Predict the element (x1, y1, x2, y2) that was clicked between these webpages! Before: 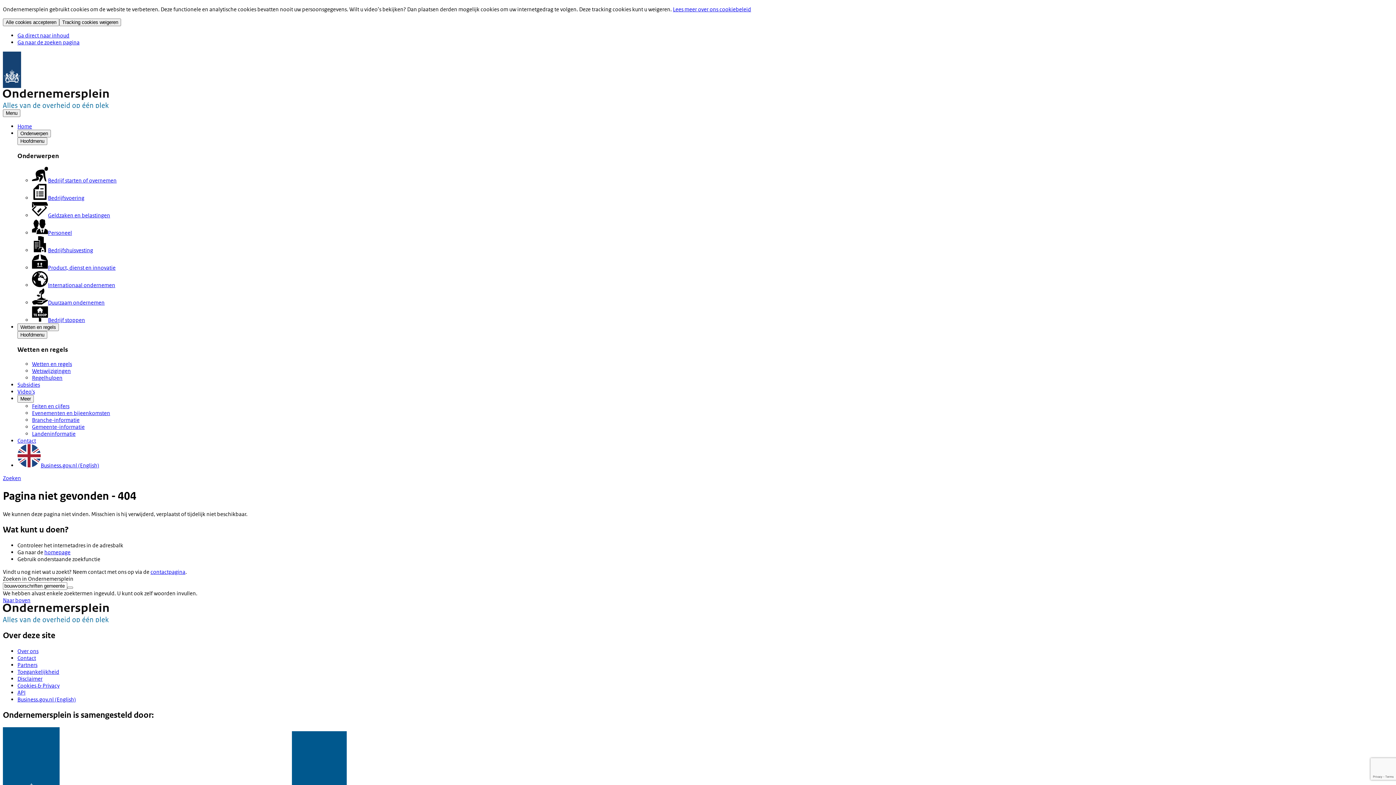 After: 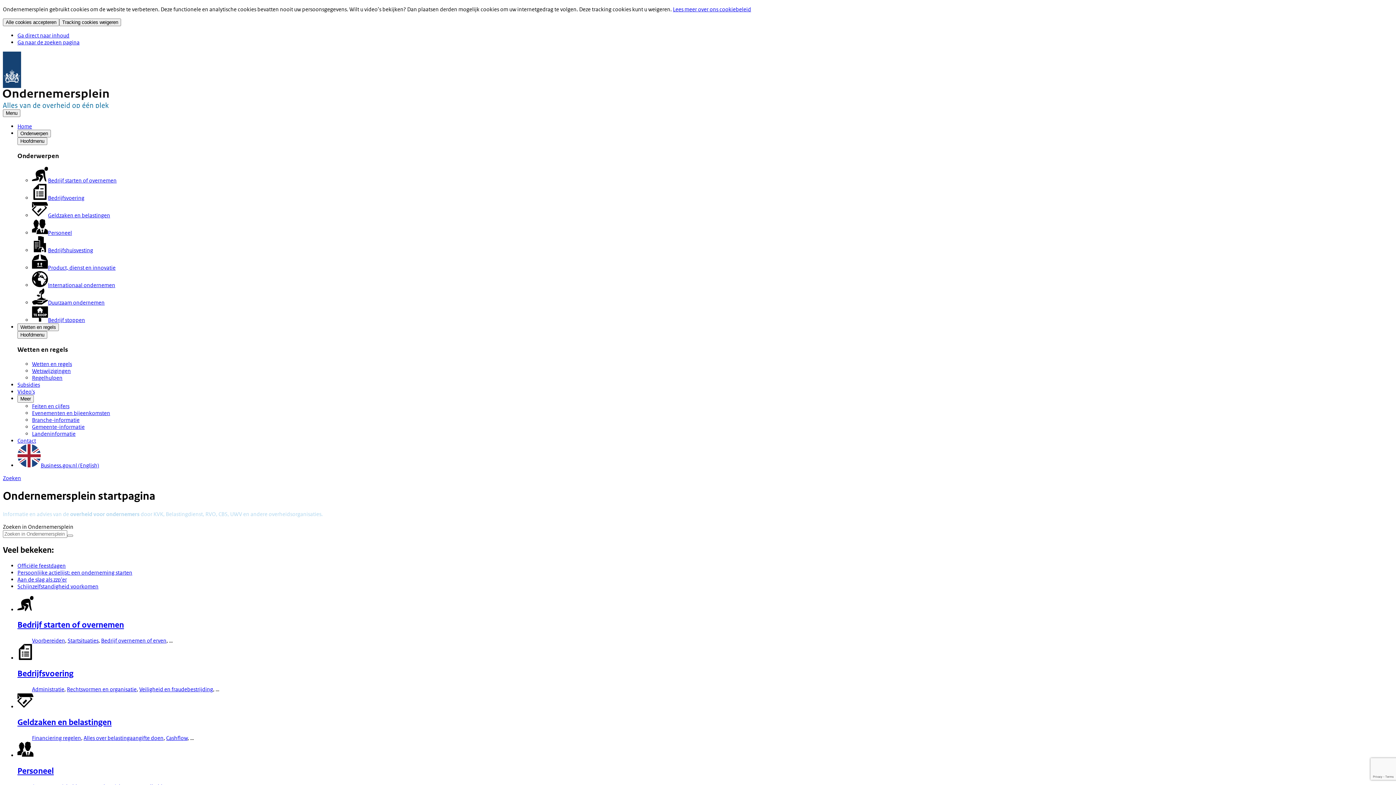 Action: label: Home bbox: (17, 122, 1393, 129)